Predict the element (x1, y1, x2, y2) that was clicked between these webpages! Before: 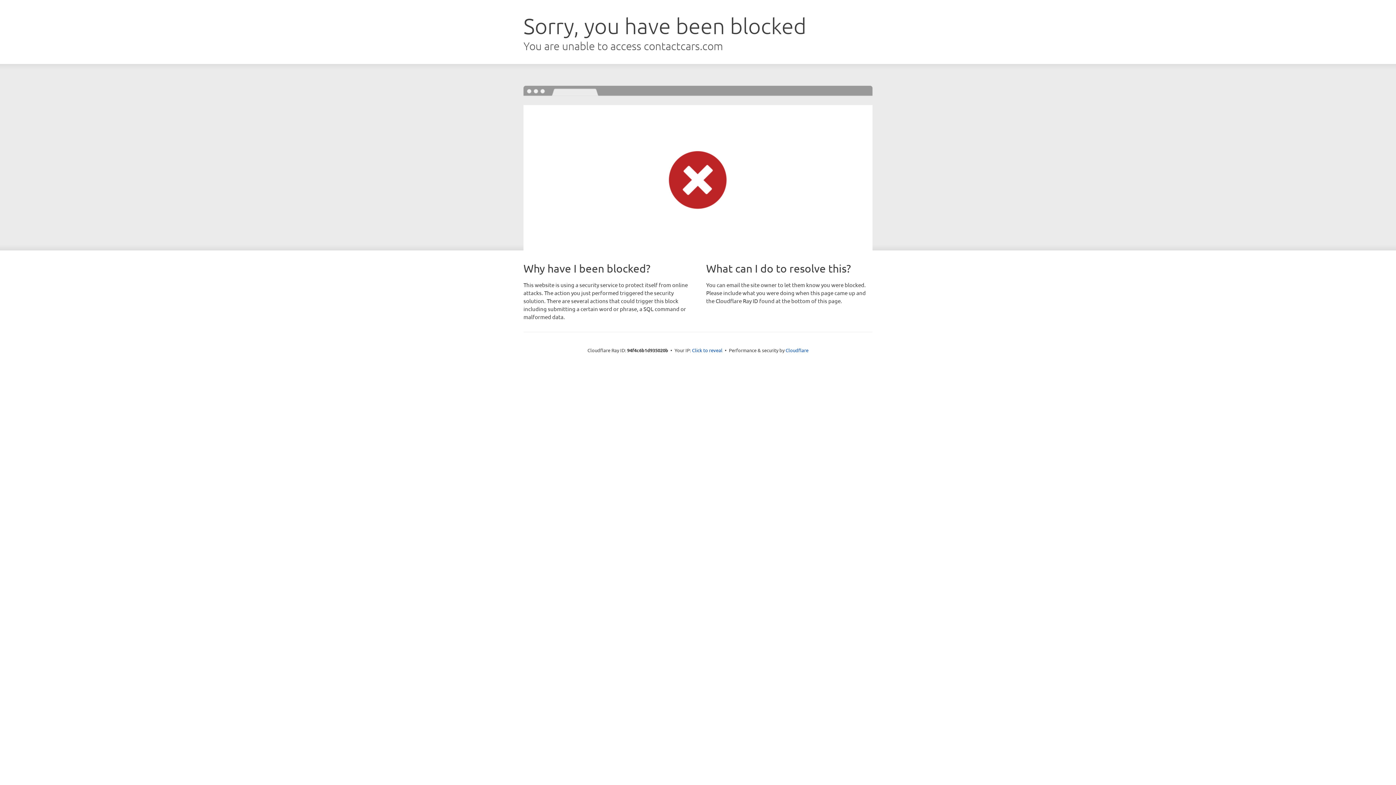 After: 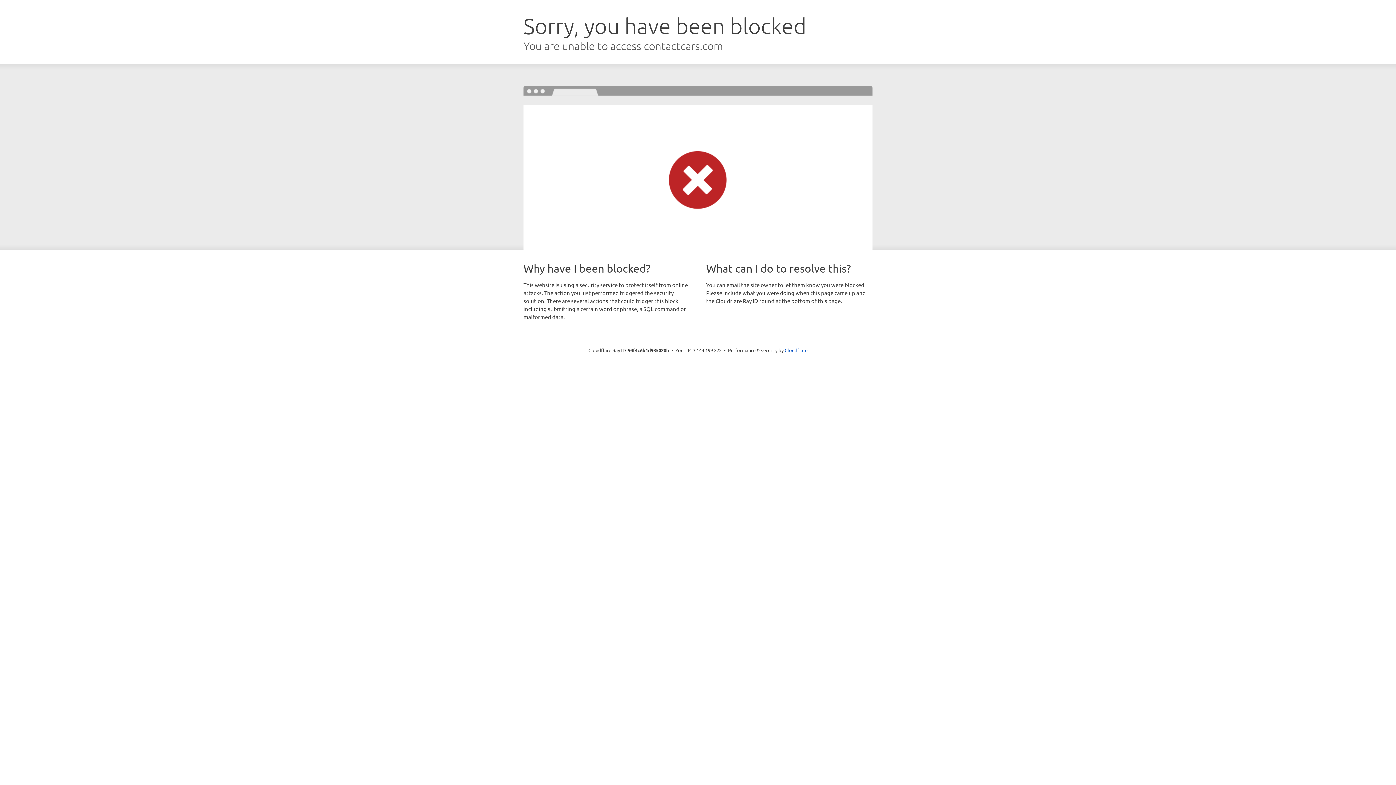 Action: bbox: (692, 346, 722, 353) label: Click to reveal